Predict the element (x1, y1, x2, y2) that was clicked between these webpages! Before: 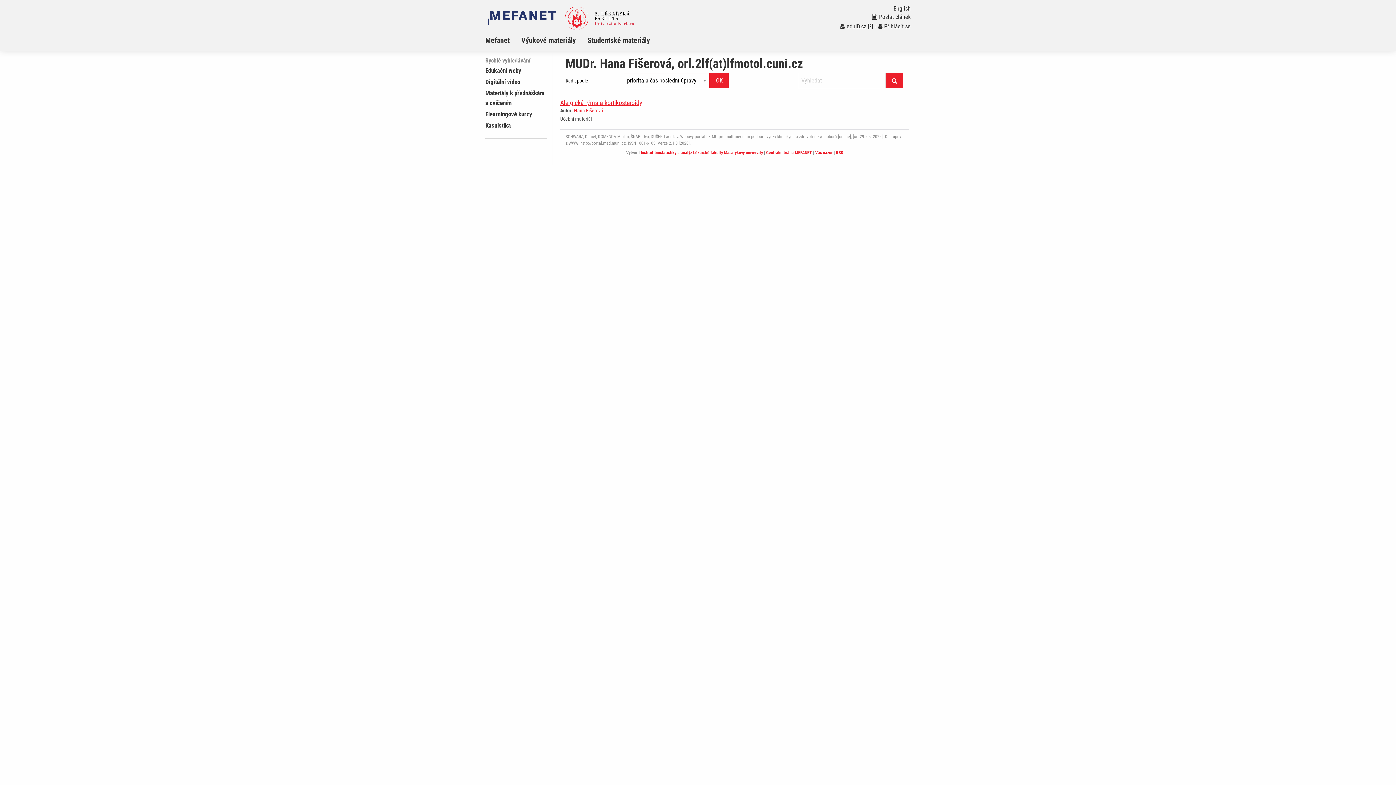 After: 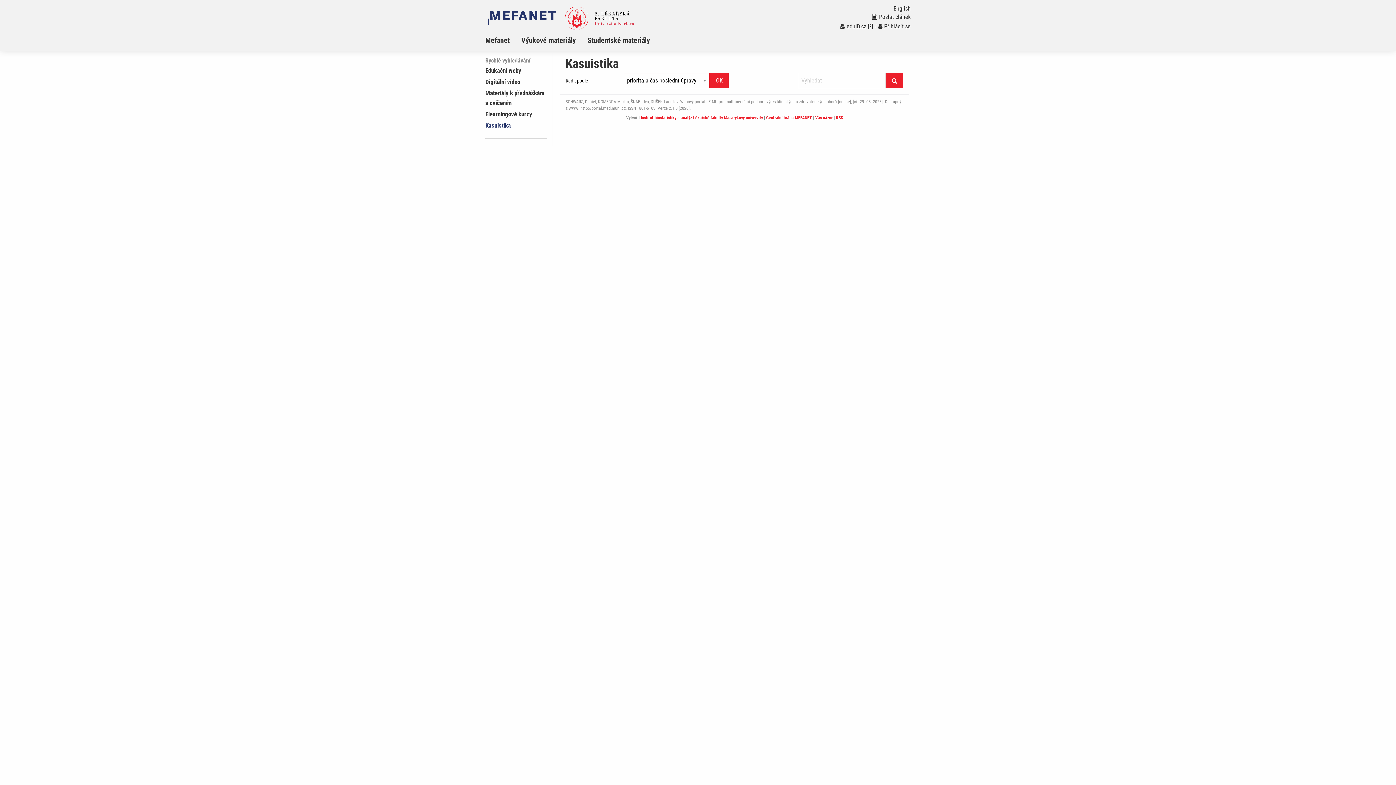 Action: bbox: (485, 121, 510, 129) label: Kasuistika